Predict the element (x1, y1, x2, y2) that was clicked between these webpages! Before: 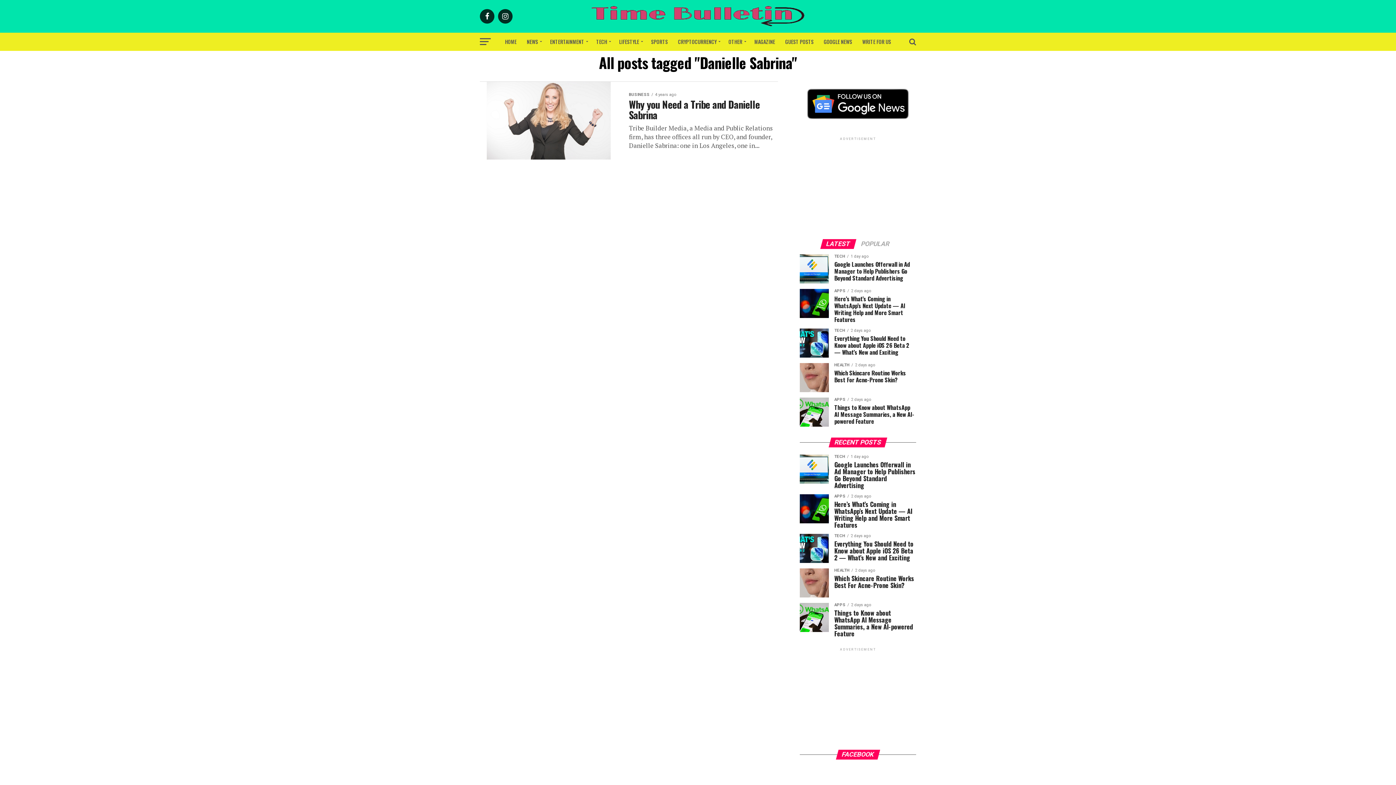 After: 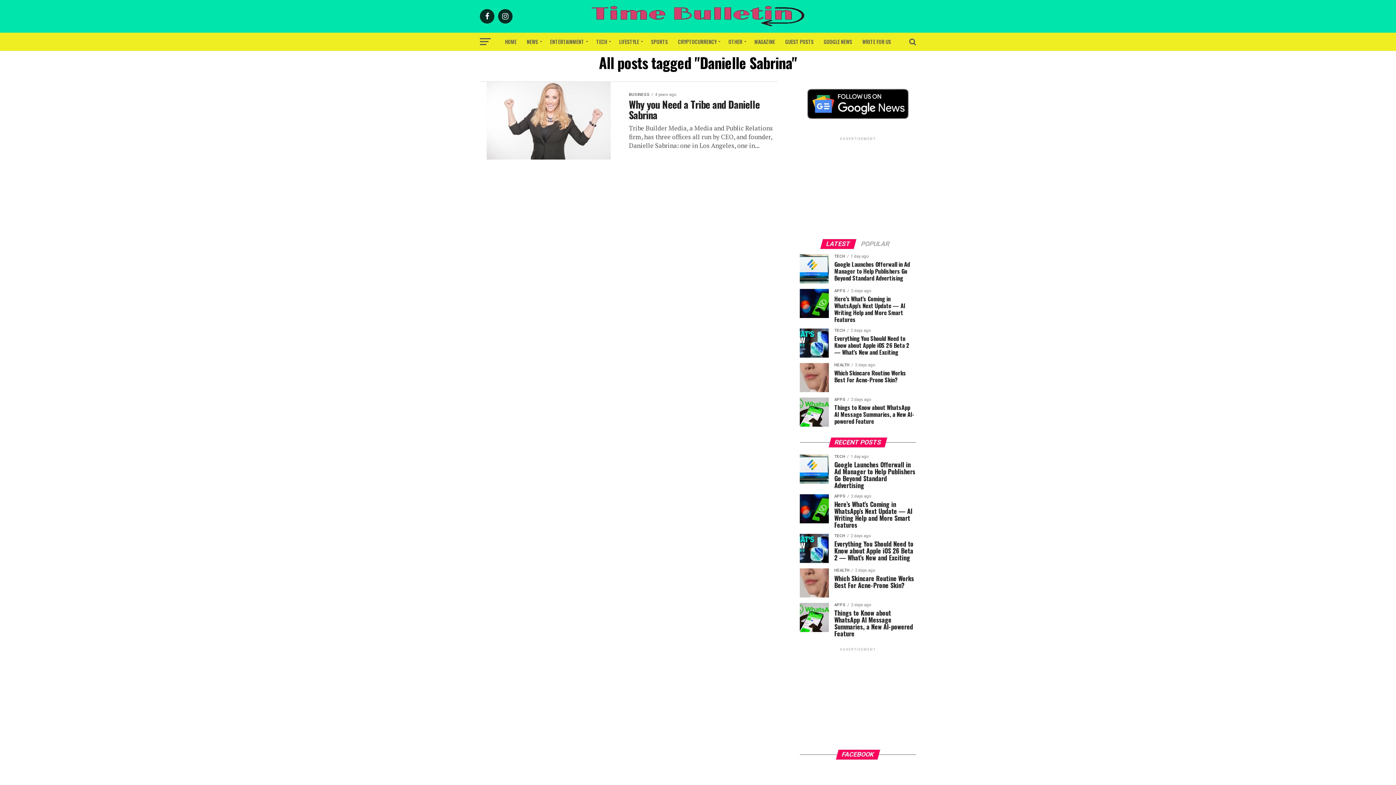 Action: bbox: (800, 81, 916, 126)